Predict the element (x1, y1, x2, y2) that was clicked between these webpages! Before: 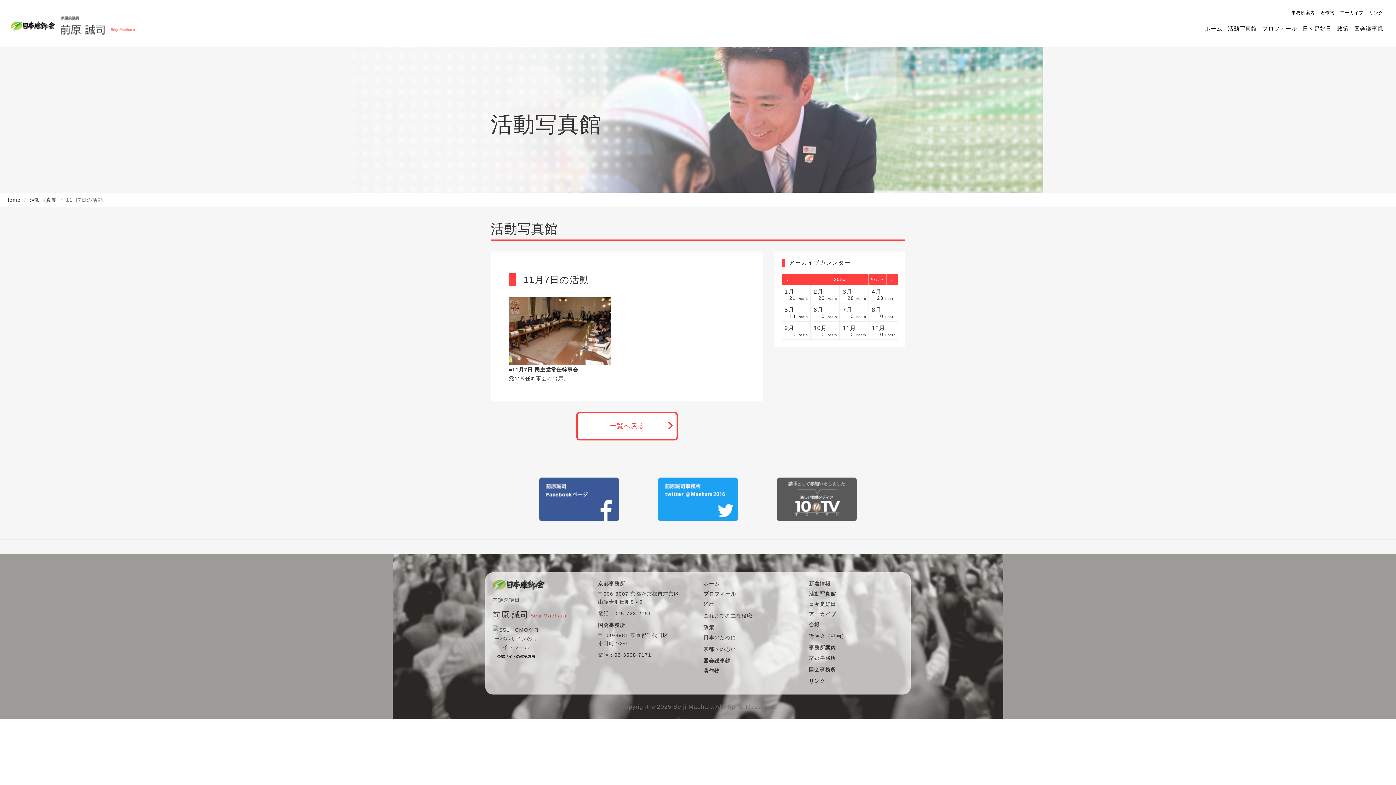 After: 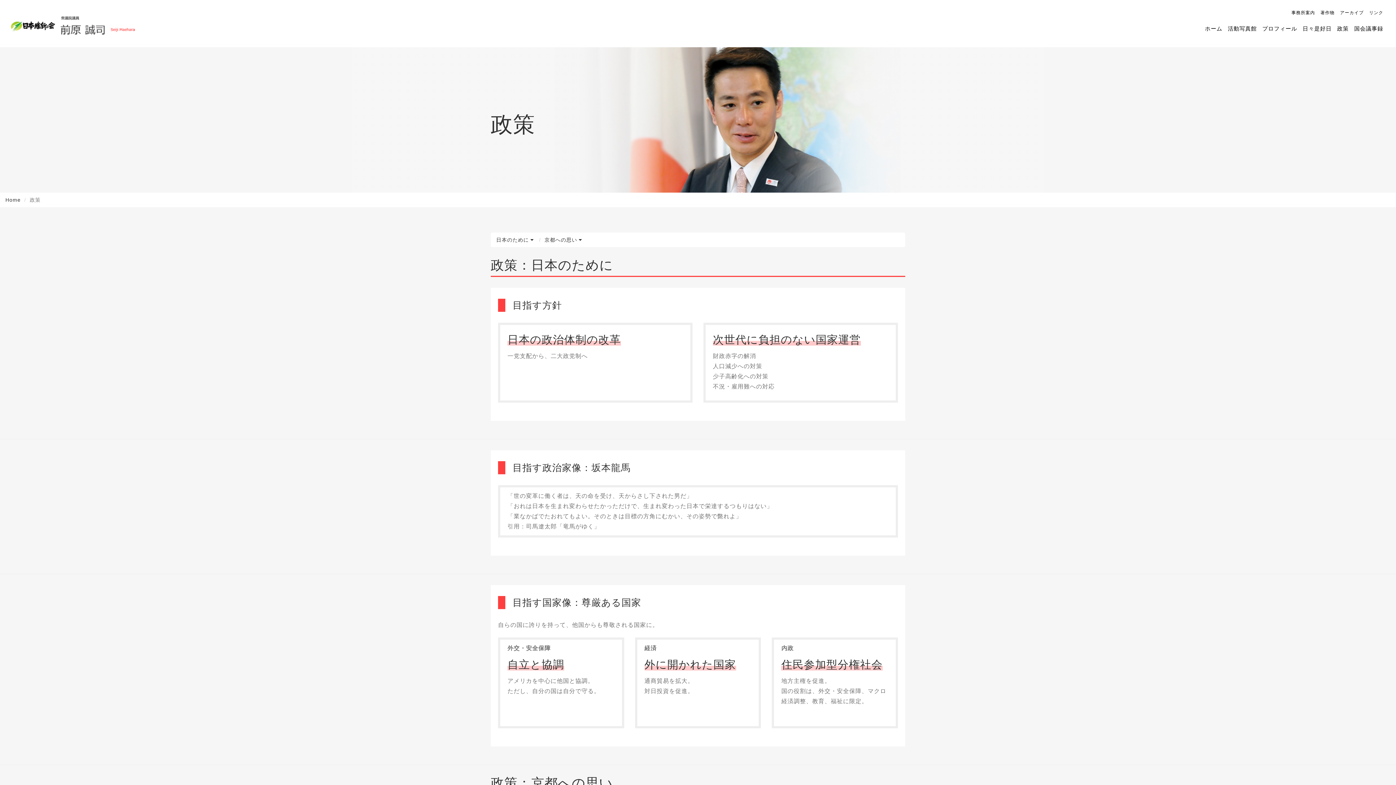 Action: bbox: (703, 624, 714, 630) label: 政策